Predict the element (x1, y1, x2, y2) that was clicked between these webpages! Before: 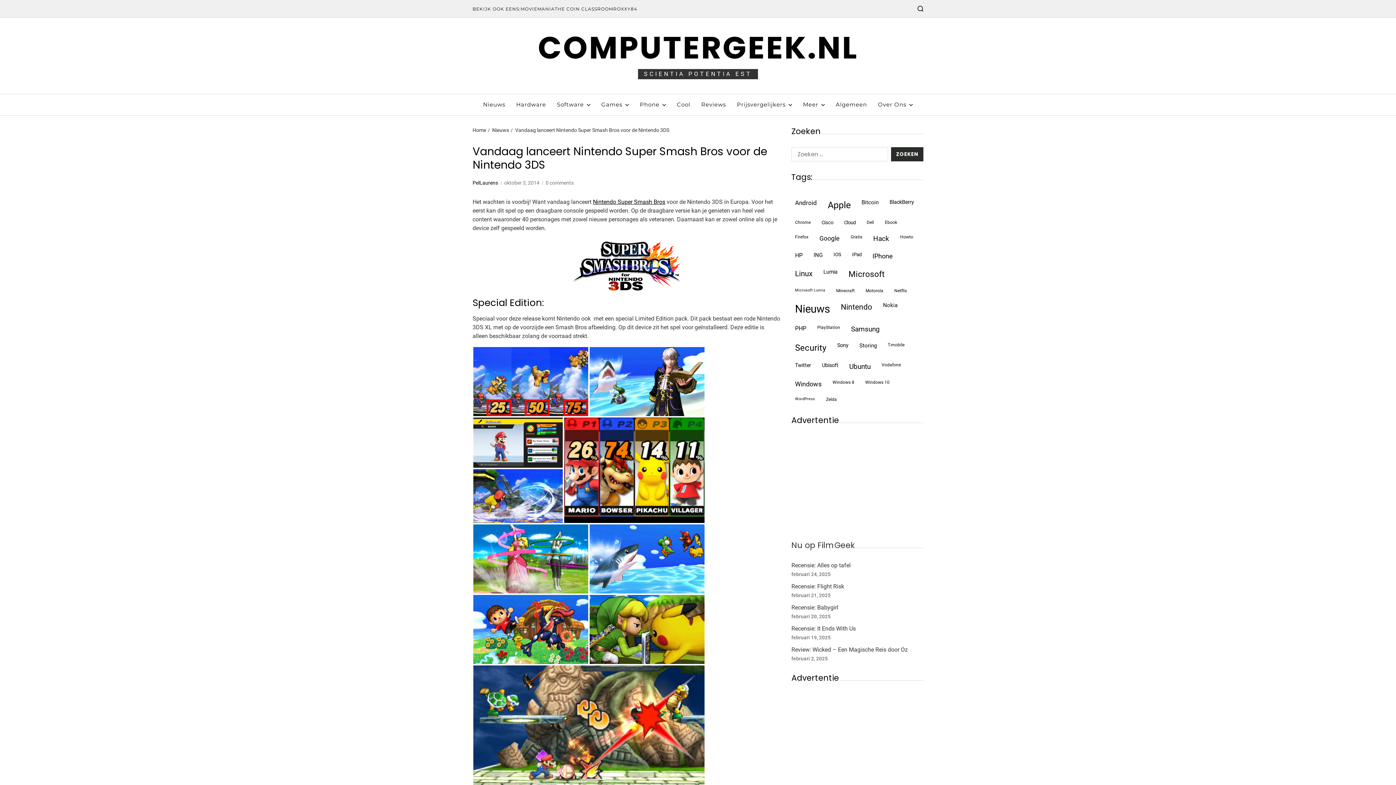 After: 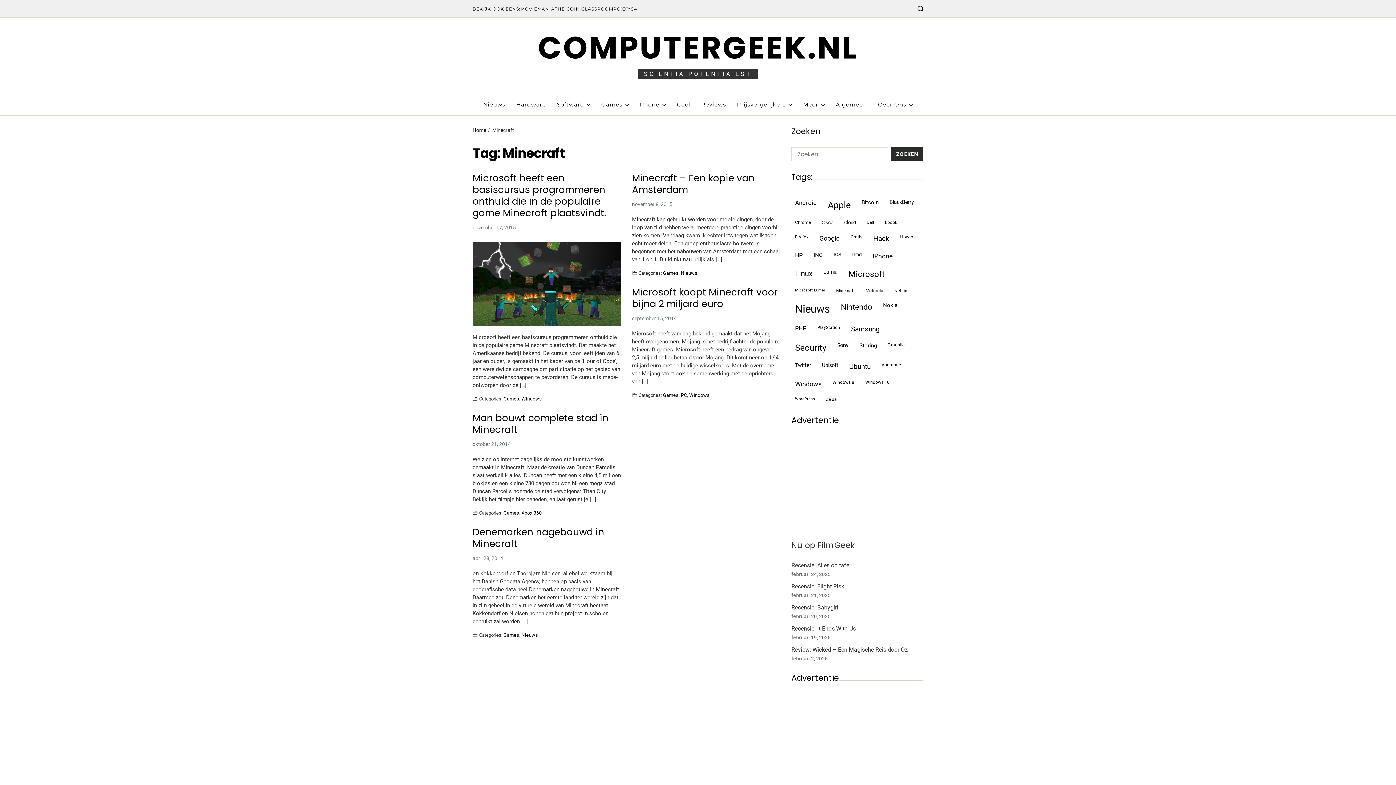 Action: label: Minecraft (5 items) bbox: (832, 285, 858, 296)